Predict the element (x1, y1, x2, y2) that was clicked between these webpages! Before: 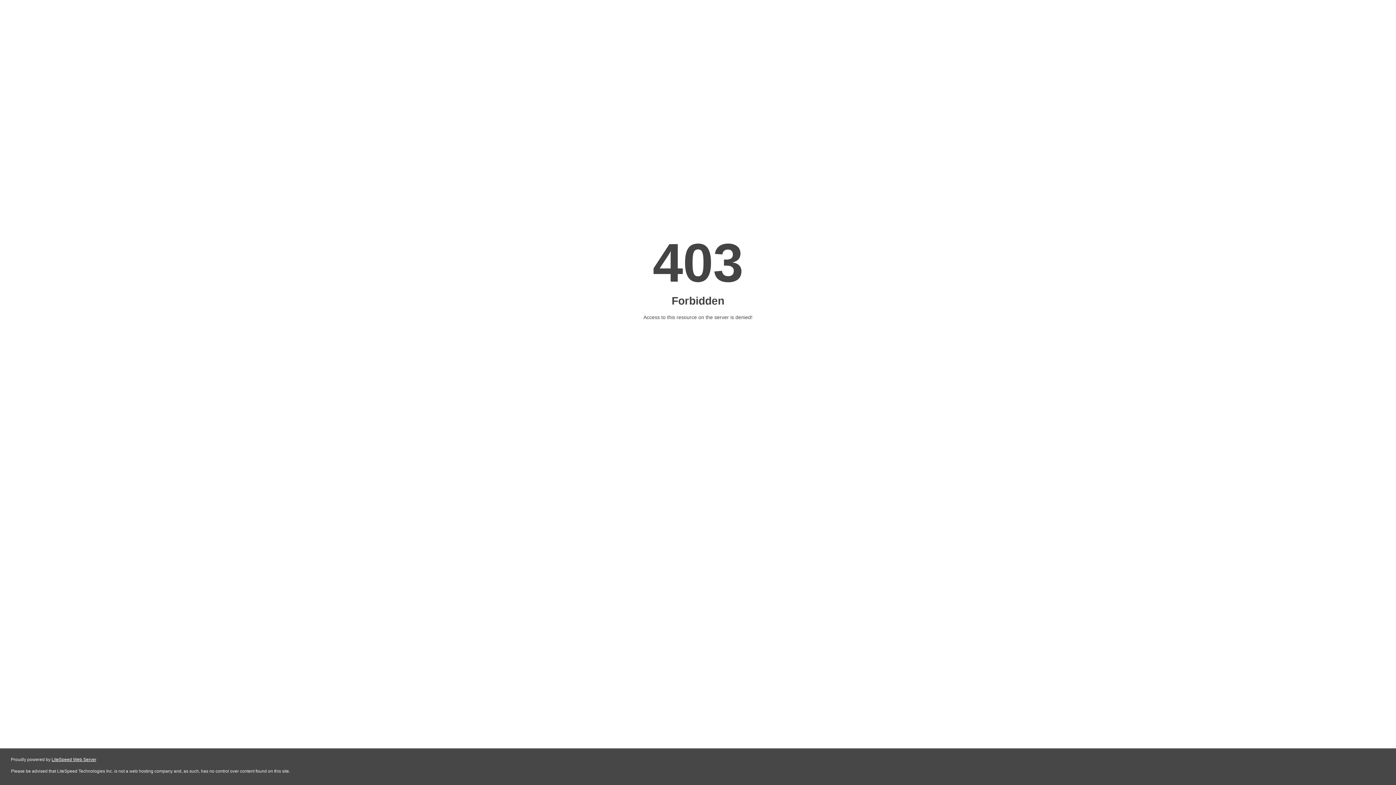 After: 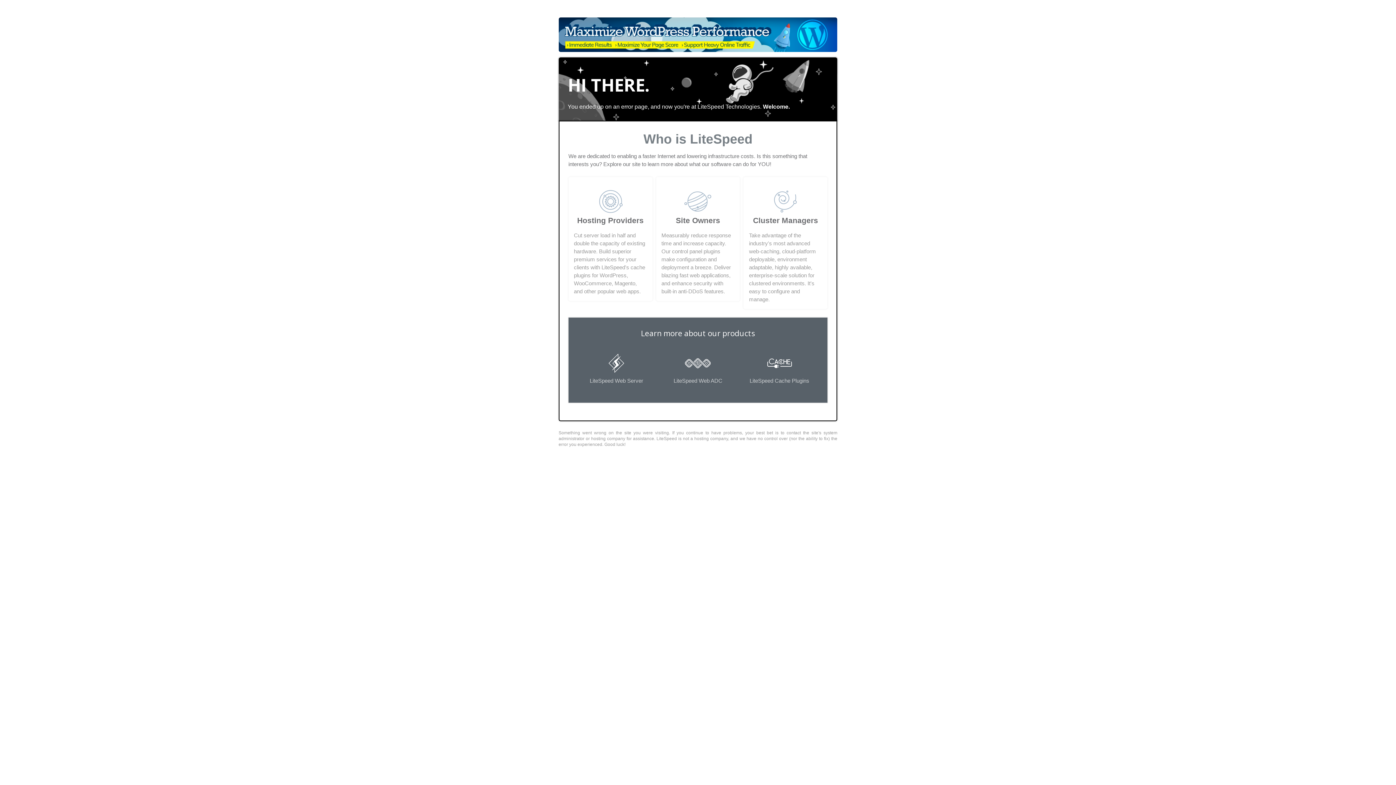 Action: bbox: (51, 757, 96, 762) label: LiteSpeed Web Server